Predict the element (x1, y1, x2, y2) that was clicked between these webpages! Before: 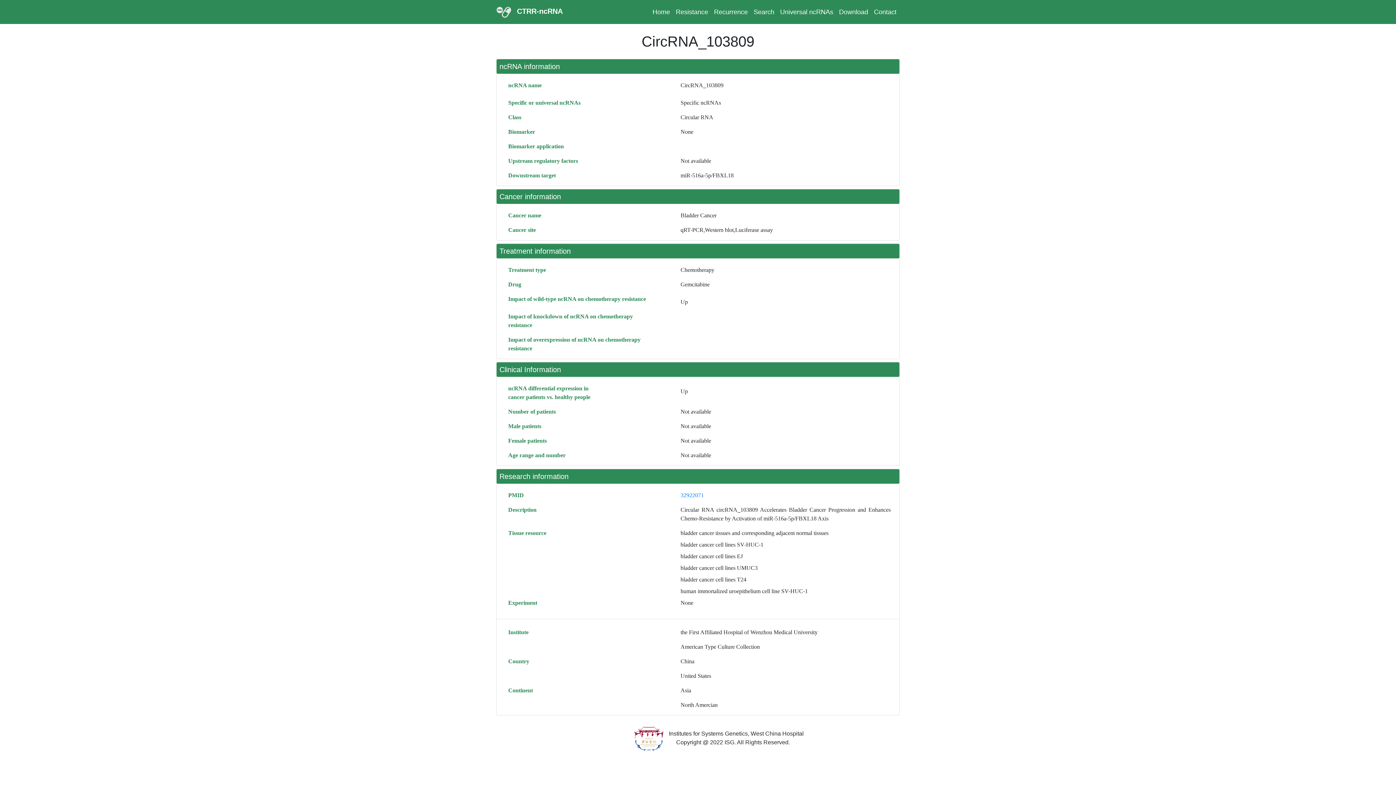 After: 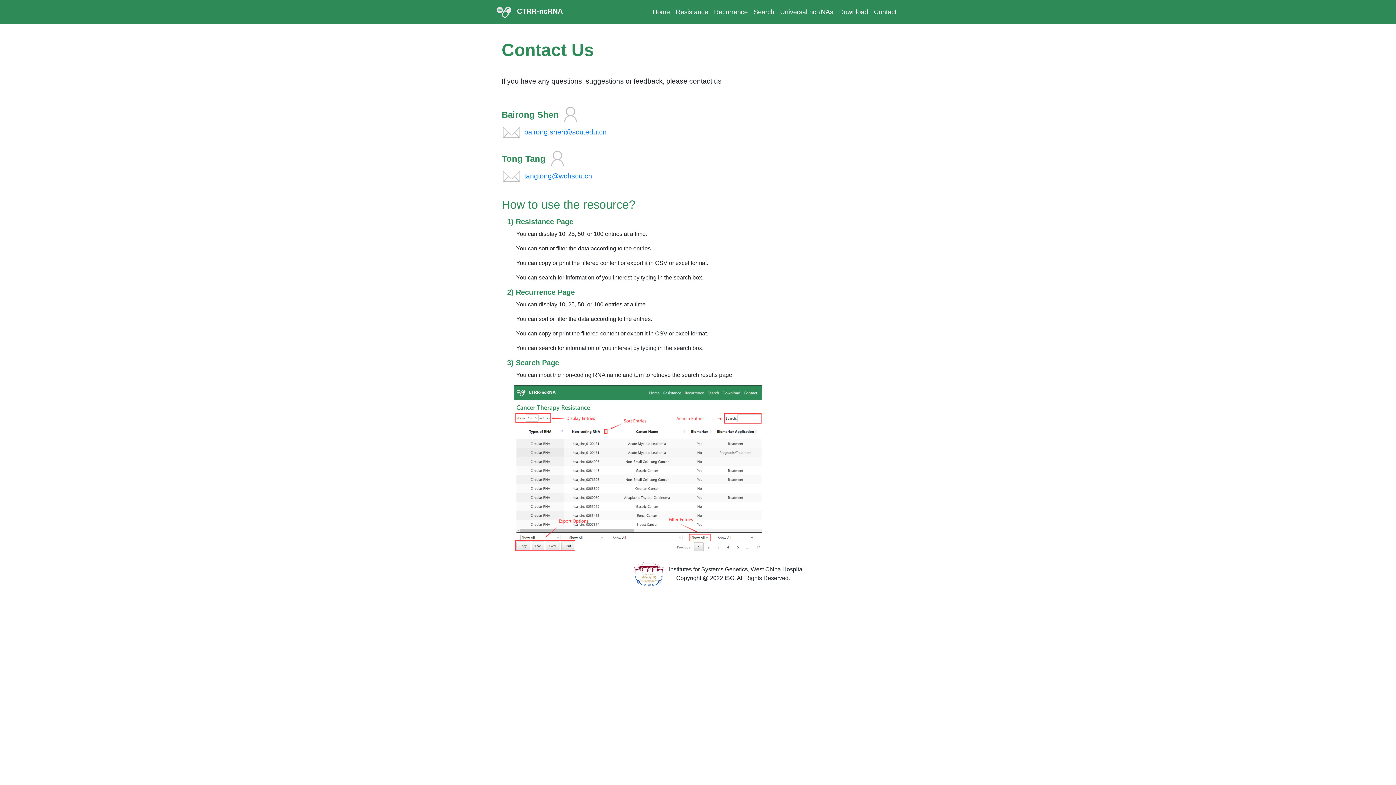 Action: bbox: (871, 4, 899, 19) label: Contact